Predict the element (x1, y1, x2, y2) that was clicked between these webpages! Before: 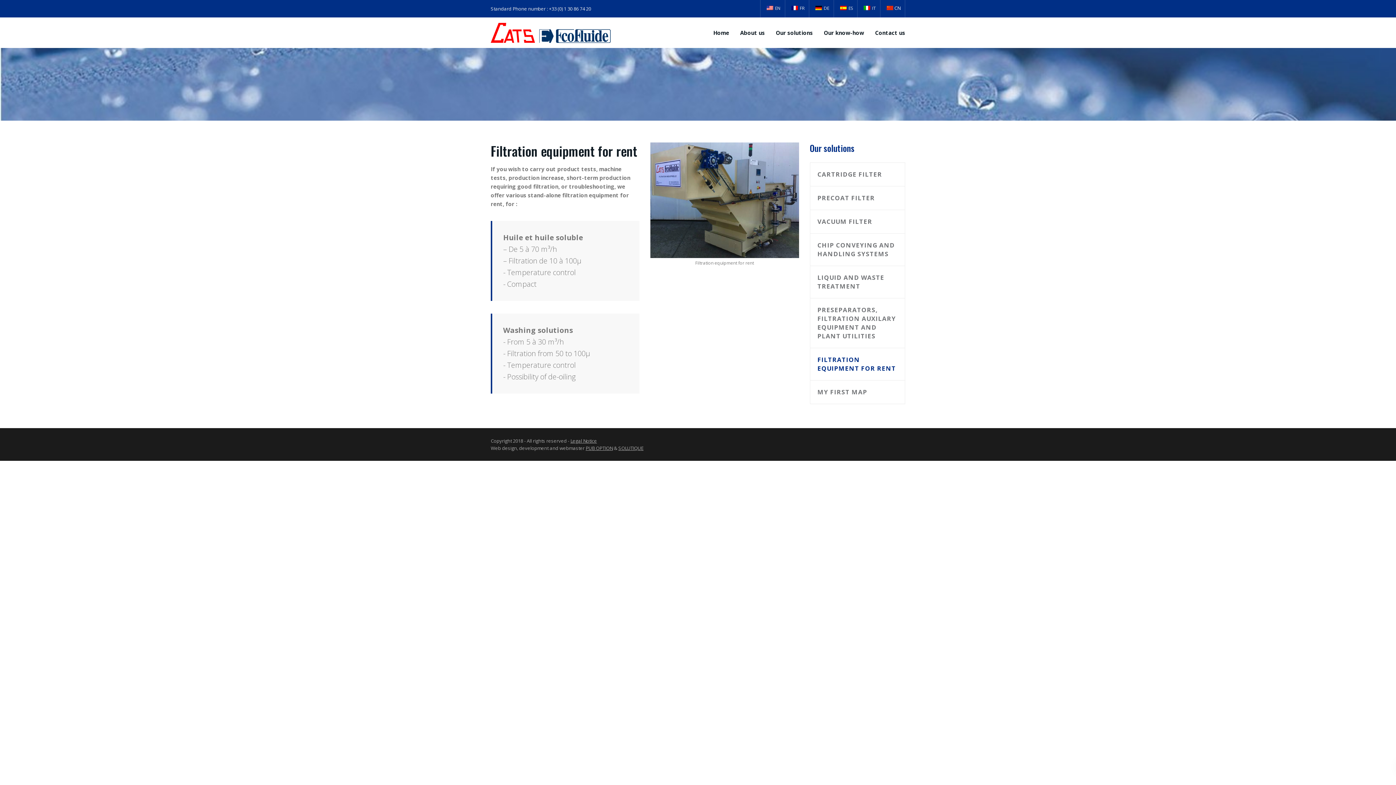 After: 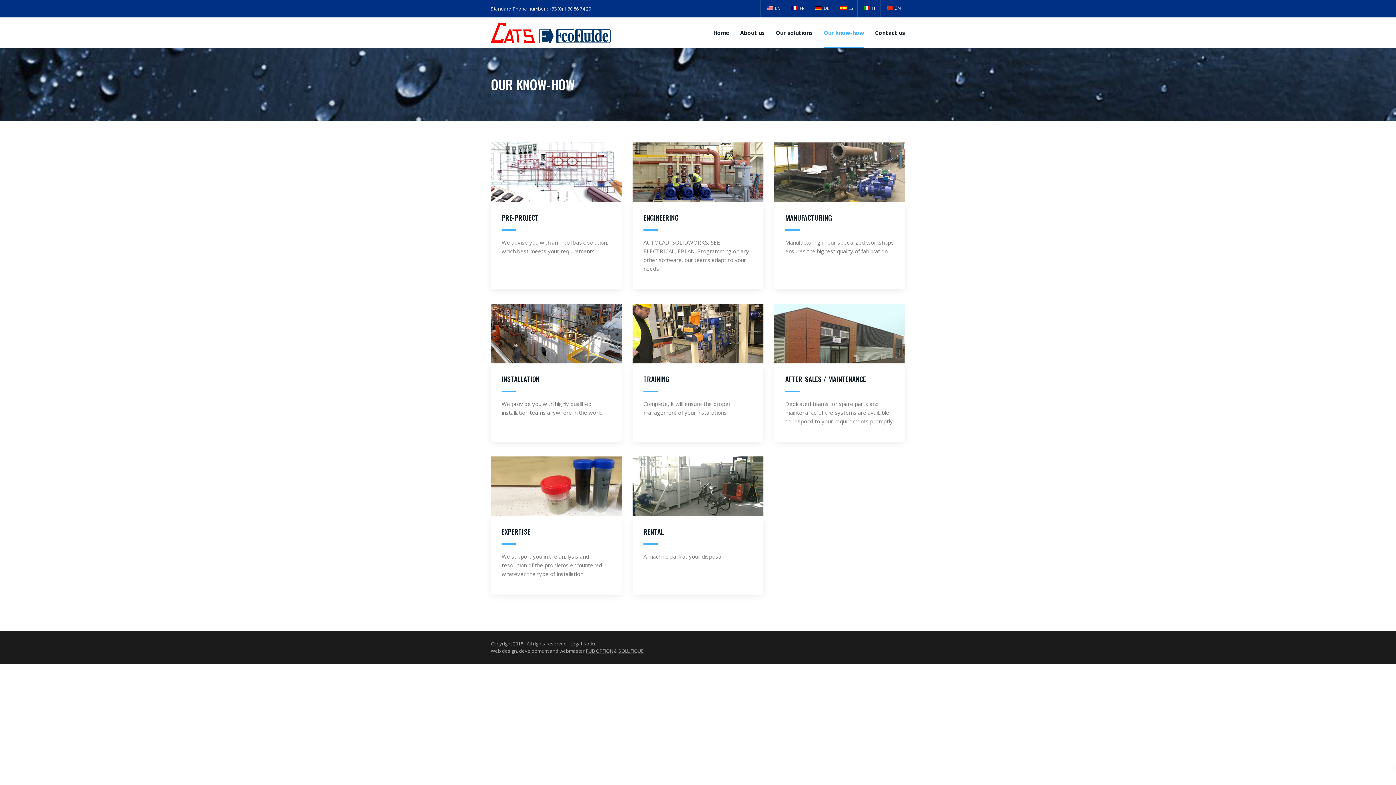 Action: label: Our know-how bbox: (824, 17, 864, 48)